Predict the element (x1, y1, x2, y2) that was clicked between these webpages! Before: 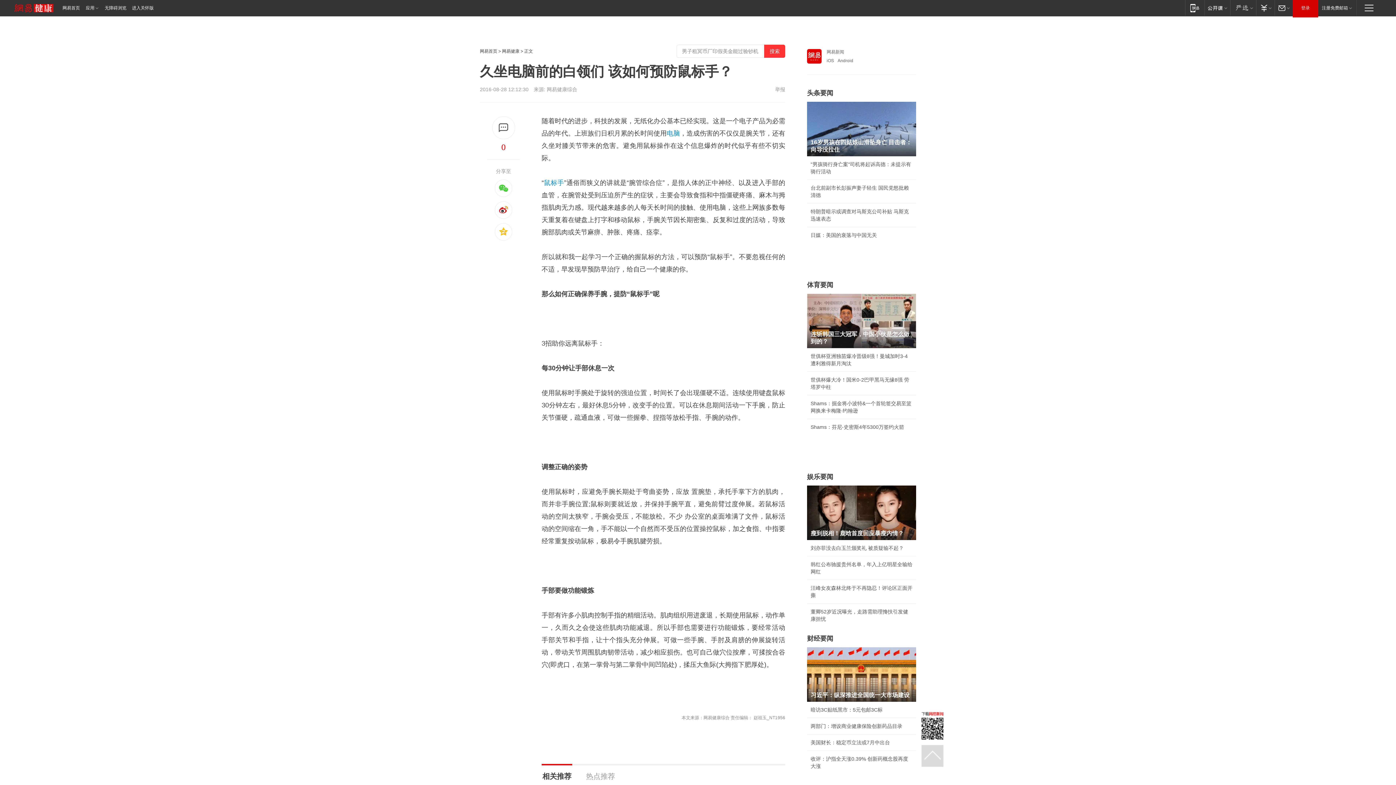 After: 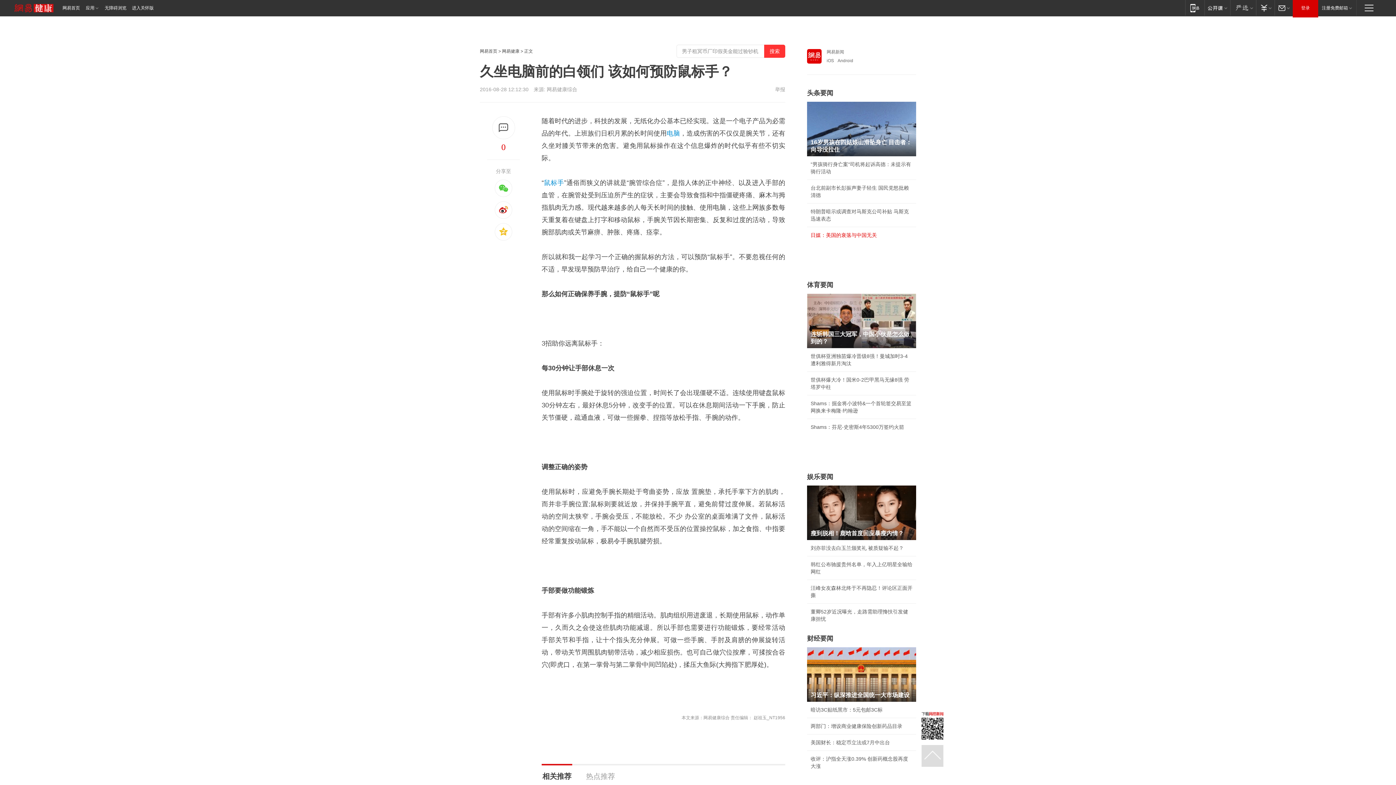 Action: label: 日媒：美国的衰落与中国无关 bbox: (810, 232, 877, 238)